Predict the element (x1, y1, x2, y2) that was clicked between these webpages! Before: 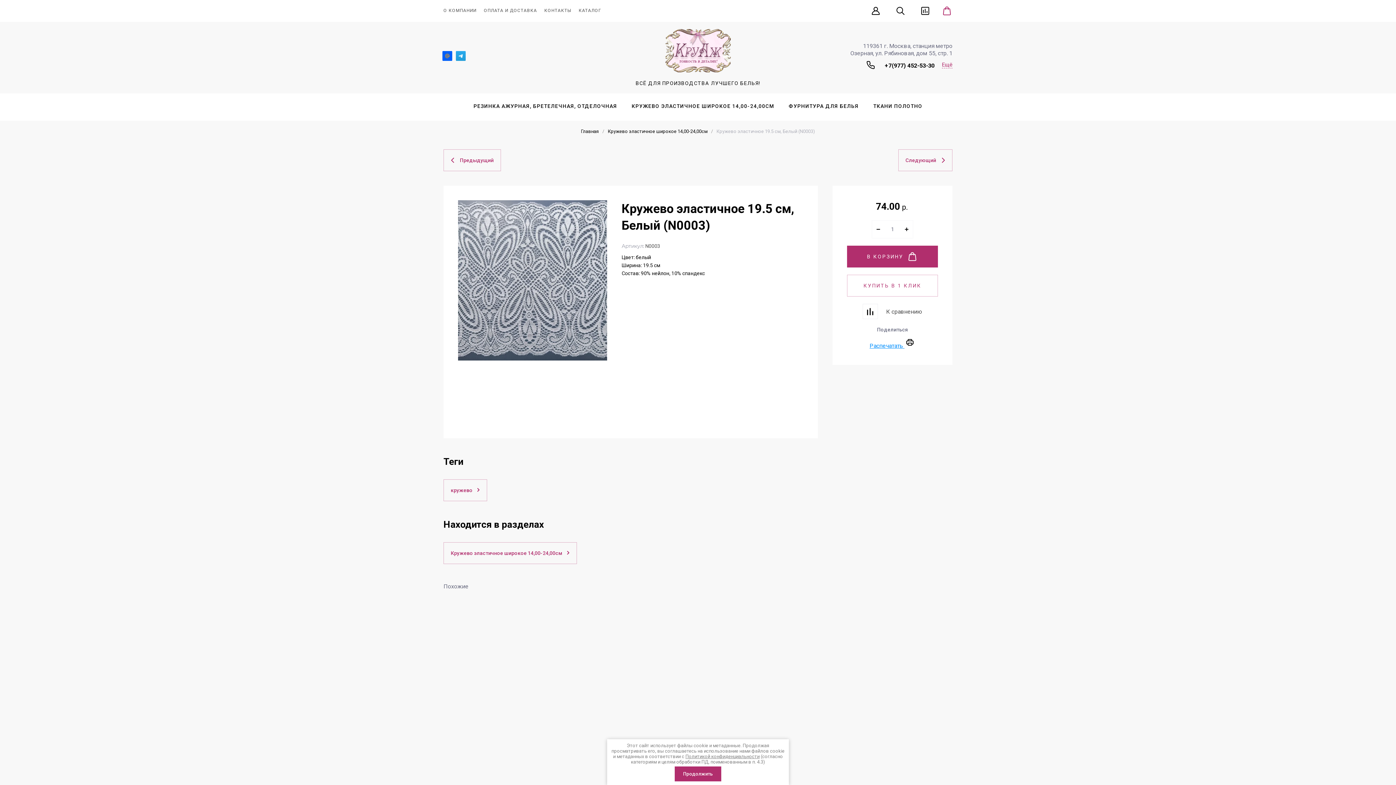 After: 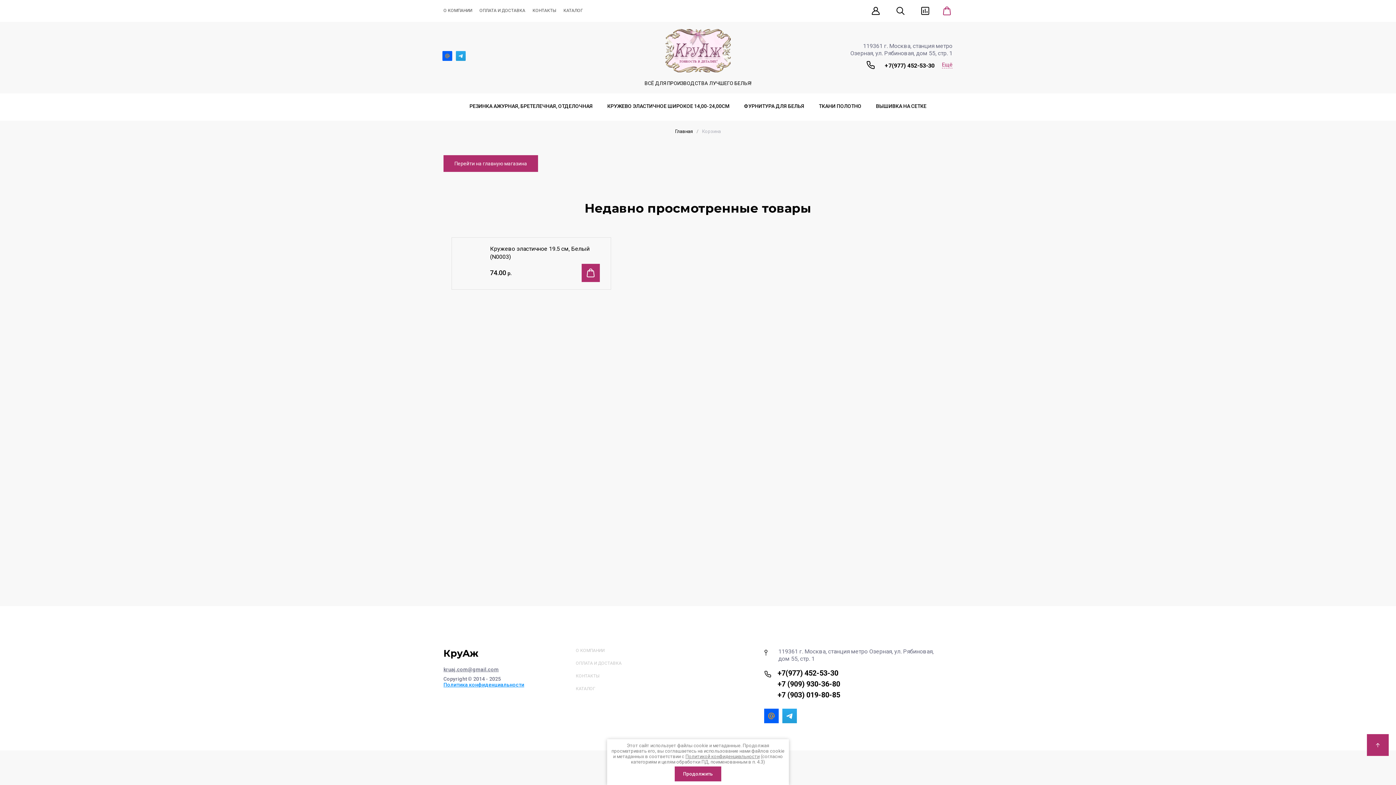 Action: label: В КОРЗИНУ bbox: (847, 245, 938, 267)